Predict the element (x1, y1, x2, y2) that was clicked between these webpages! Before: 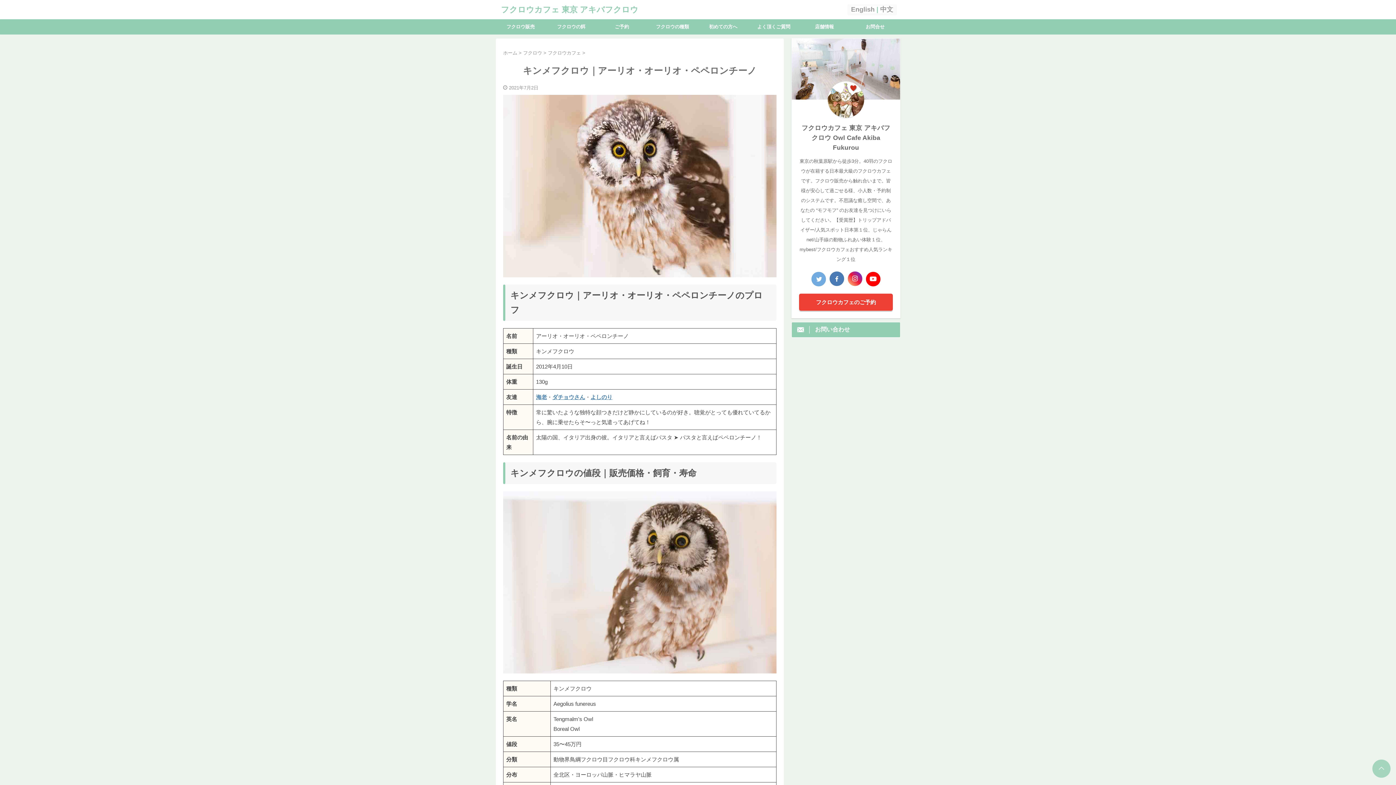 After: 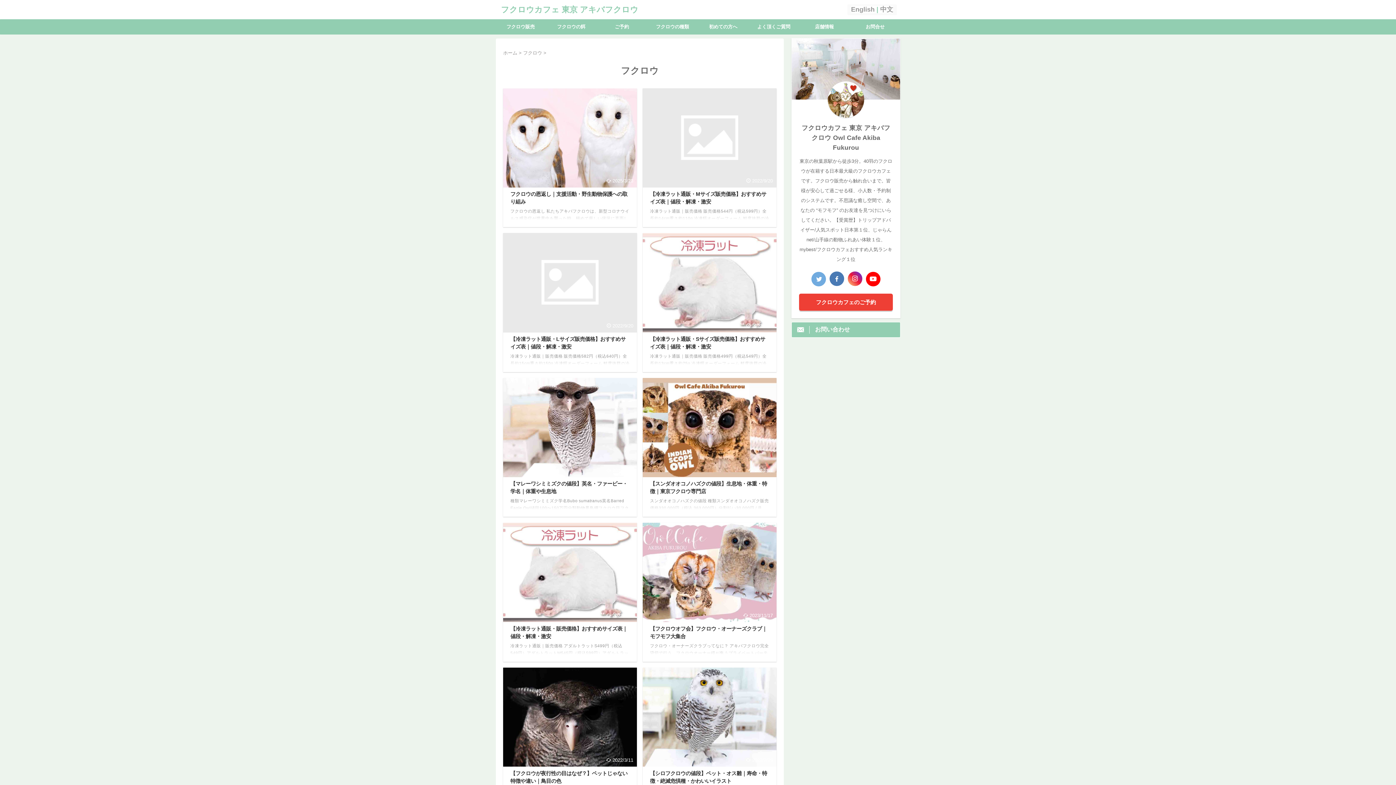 Action: bbox: (523, 50, 543, 55) label: フクロウ 